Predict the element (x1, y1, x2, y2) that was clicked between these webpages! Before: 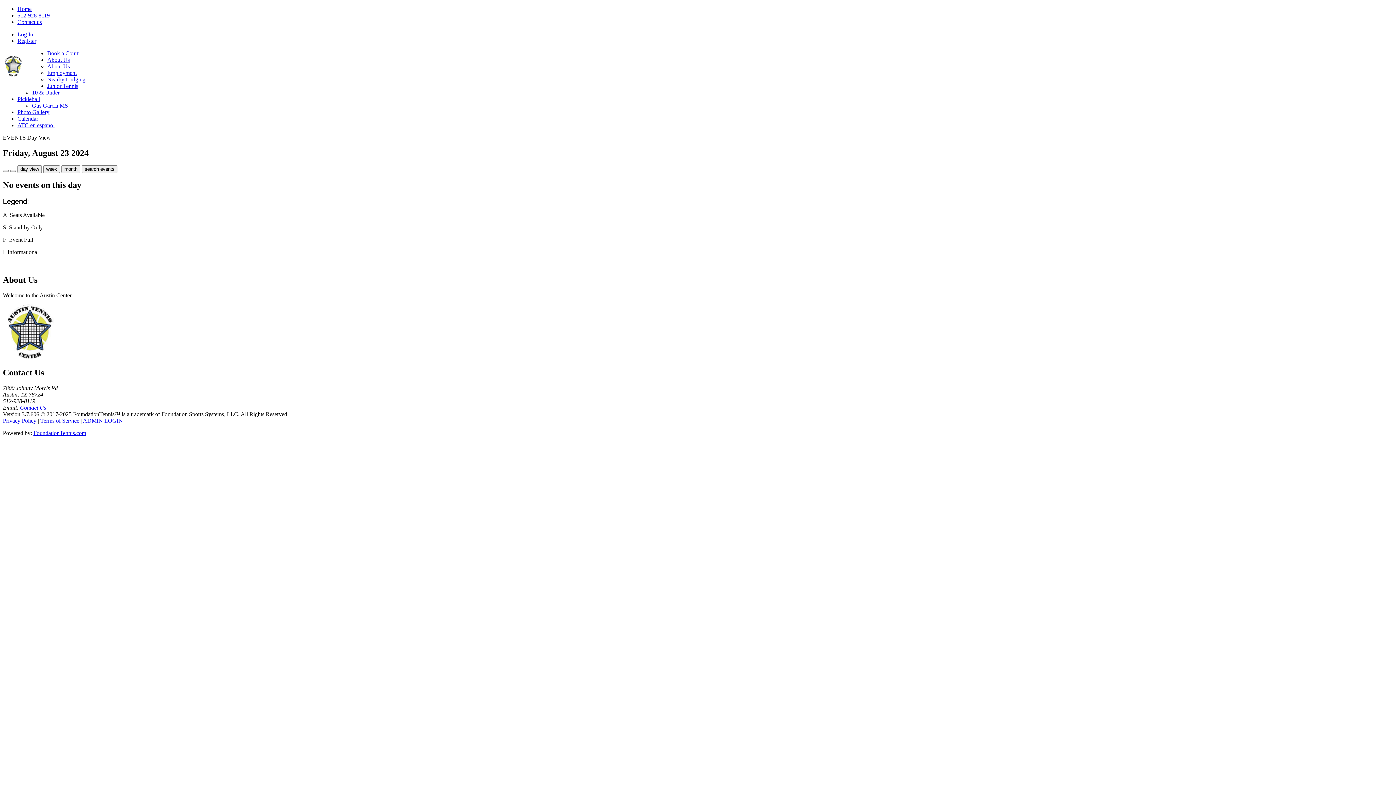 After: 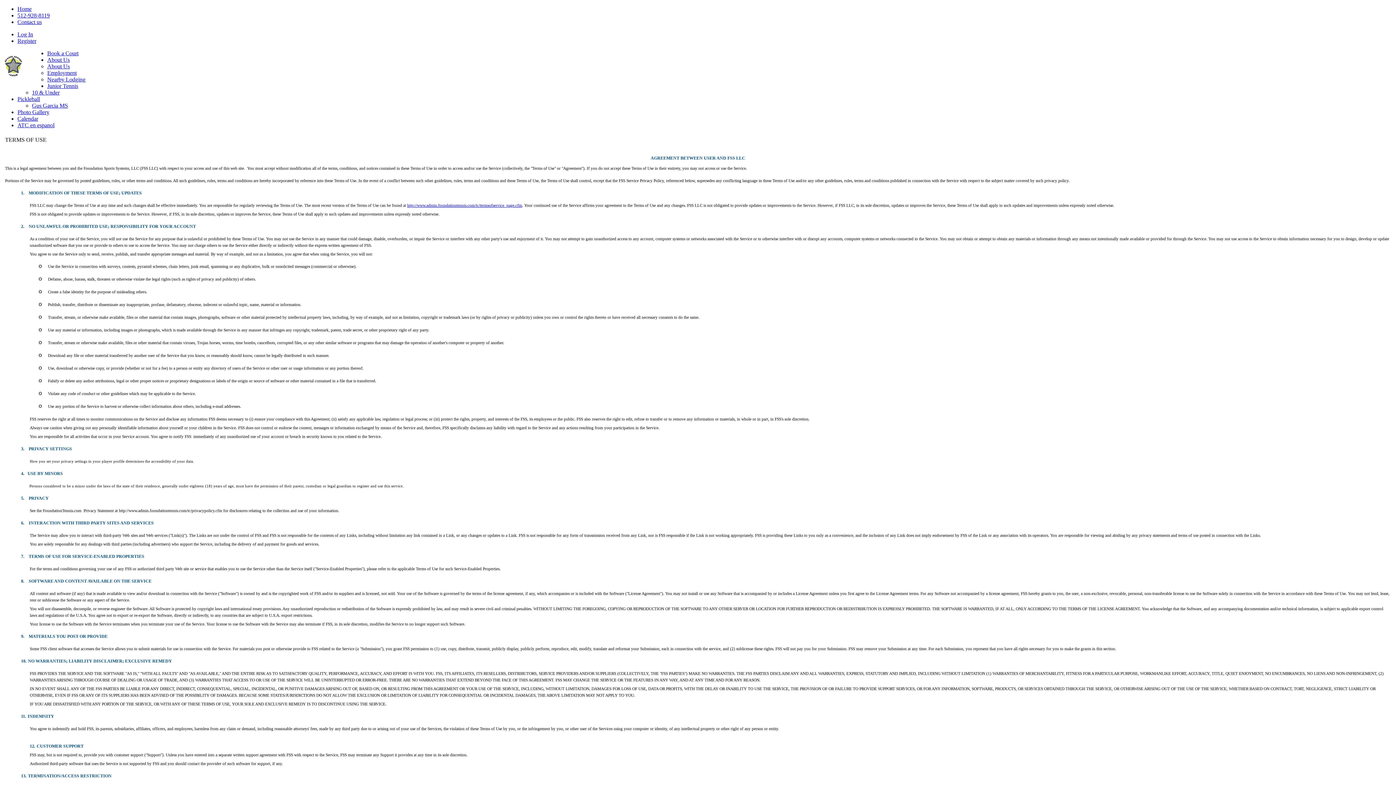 Action: label: Terms of Service bbox: (40, 417, 79, 423)